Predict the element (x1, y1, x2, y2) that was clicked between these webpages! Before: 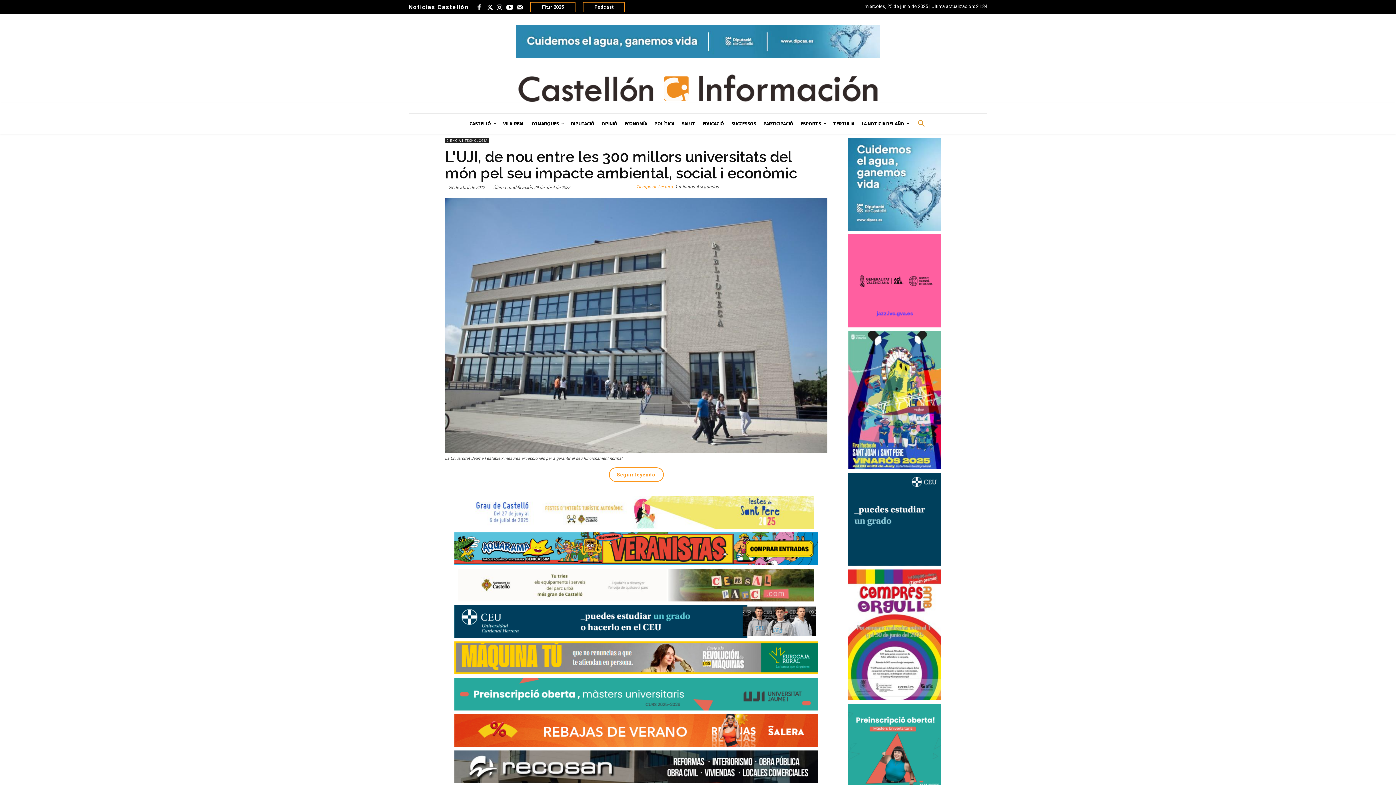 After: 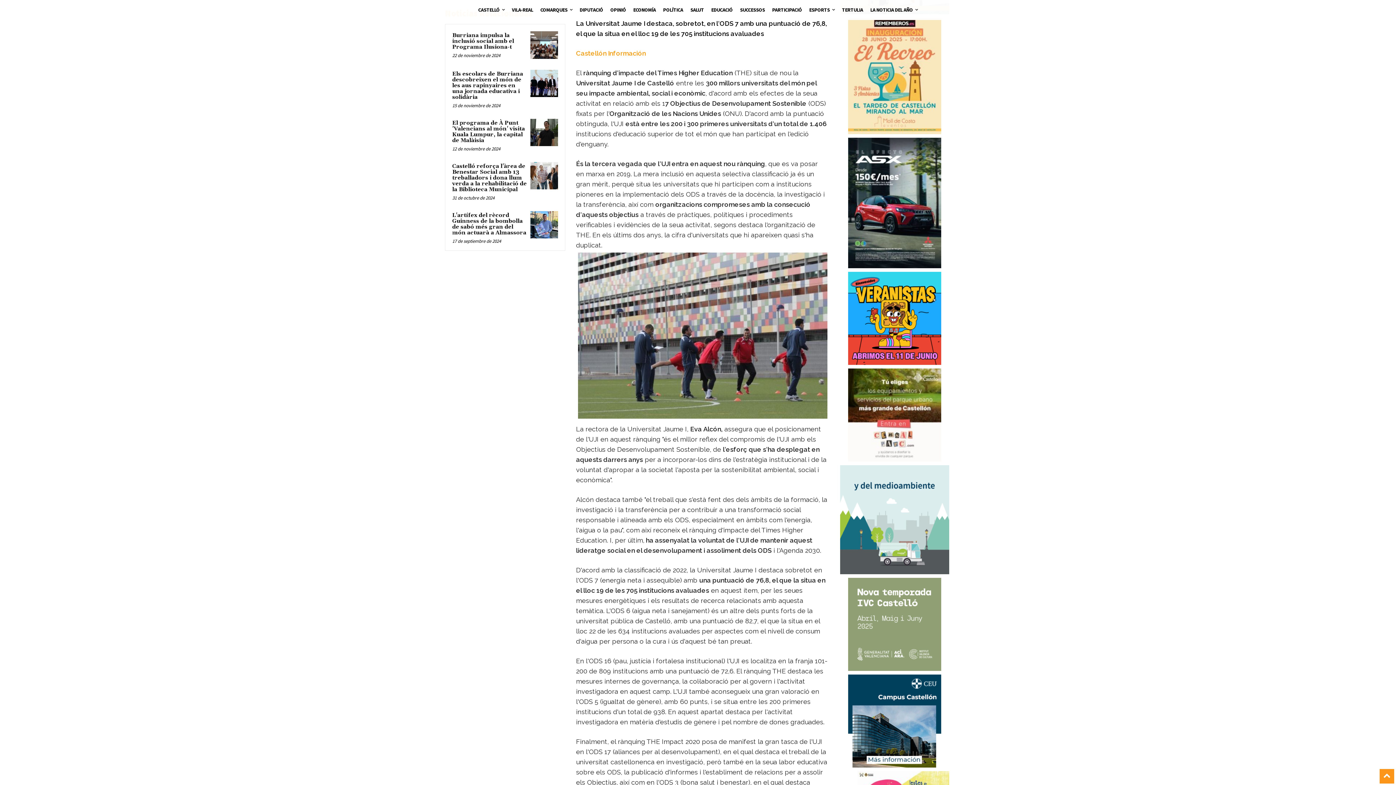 Action: label: Seguir leyendo bbox: (608, 467, 663, 482)